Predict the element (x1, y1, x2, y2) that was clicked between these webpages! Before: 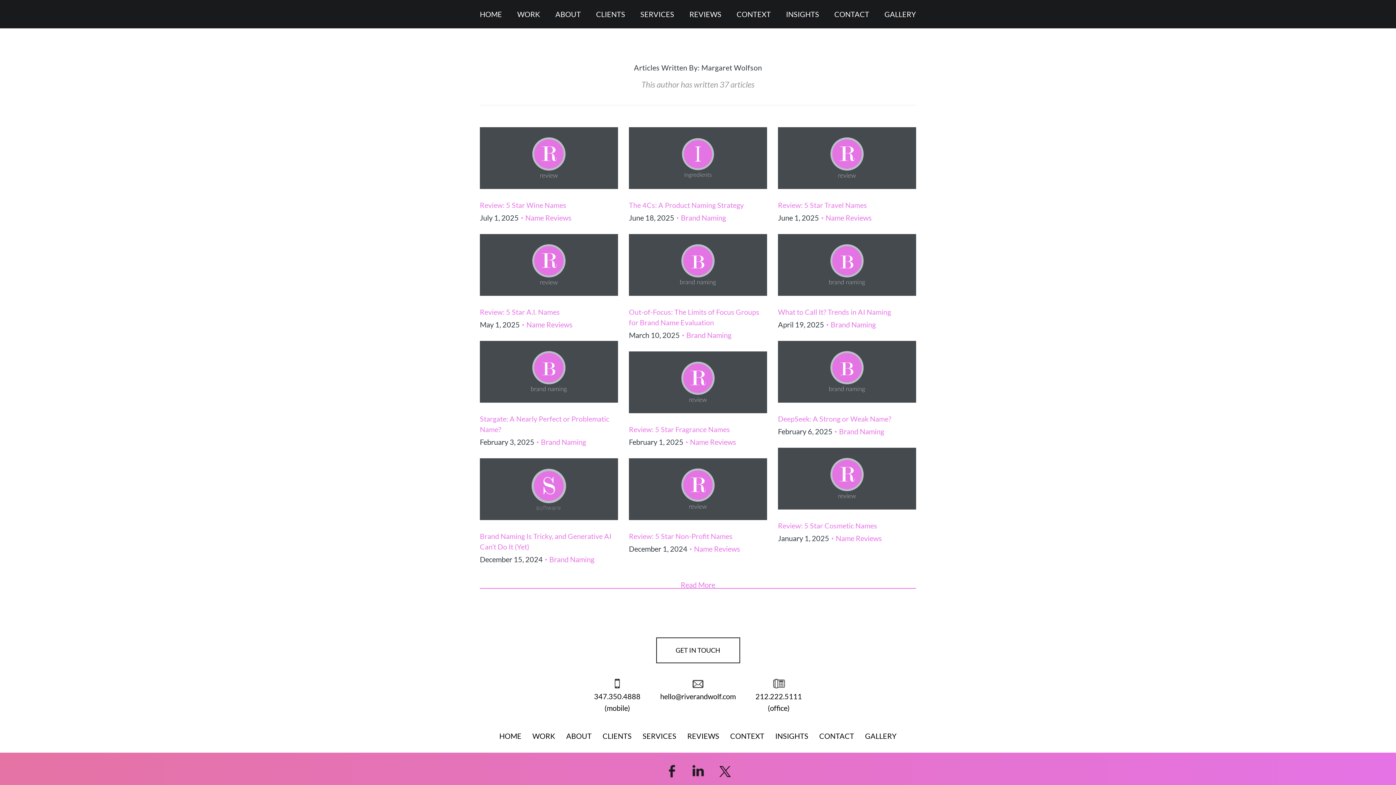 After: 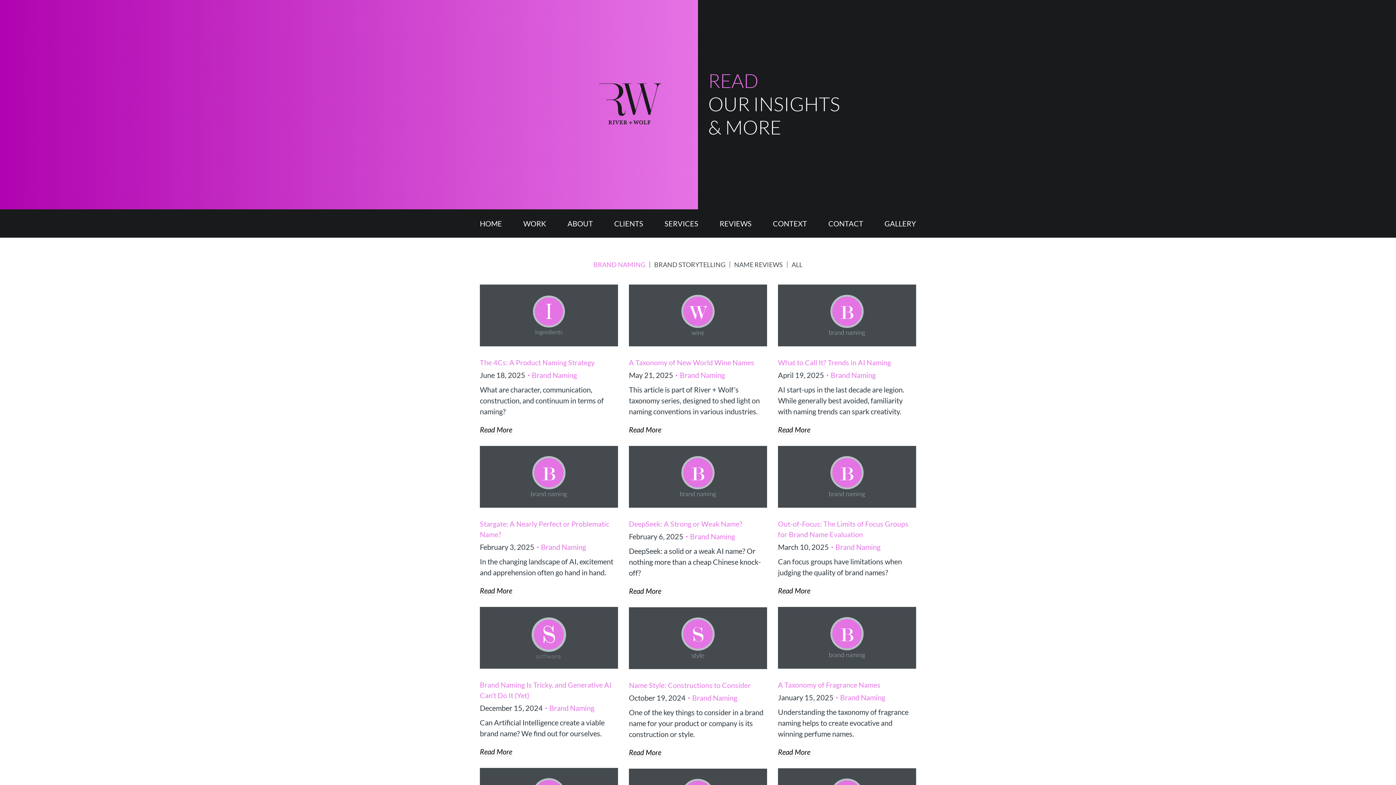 Action: bbox: (681, 213, 726, 222) label: Brand Naming